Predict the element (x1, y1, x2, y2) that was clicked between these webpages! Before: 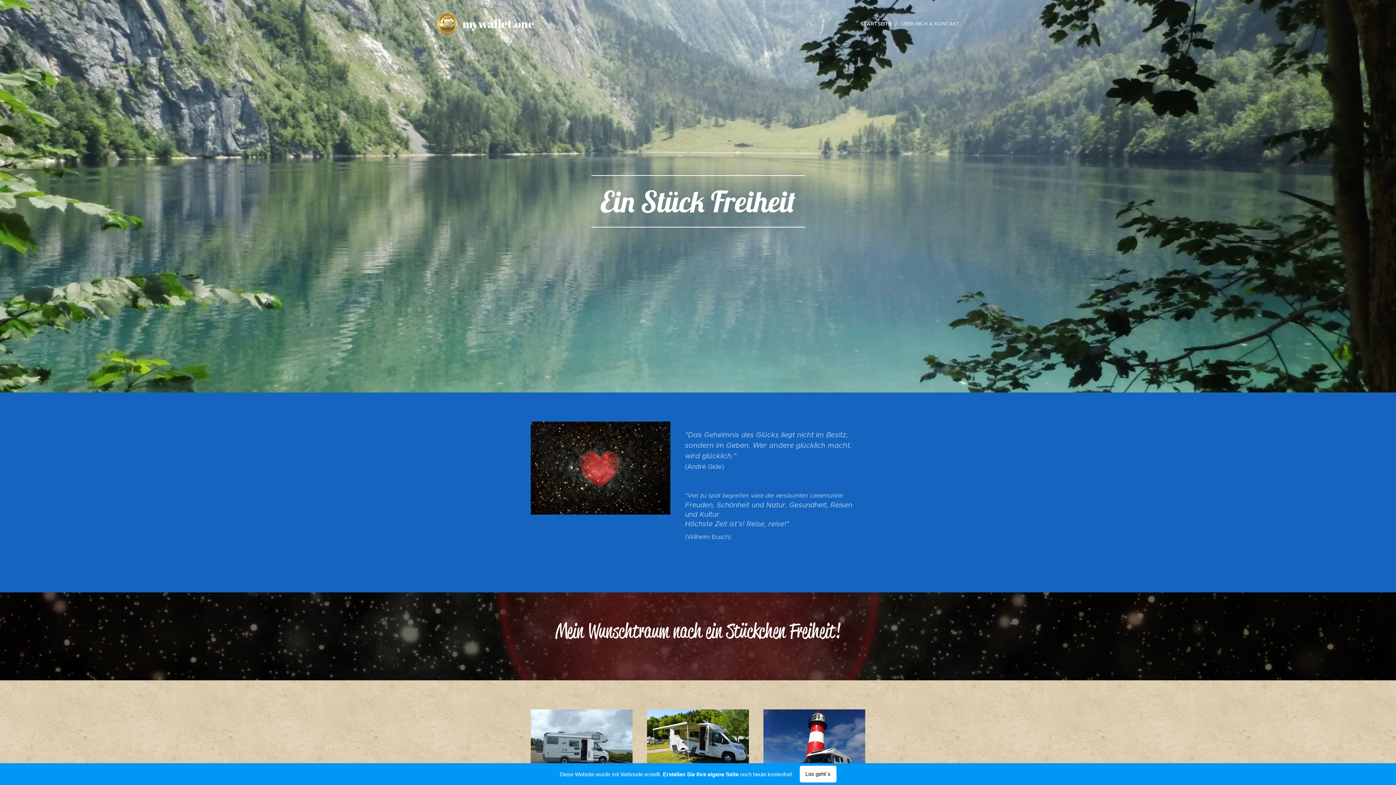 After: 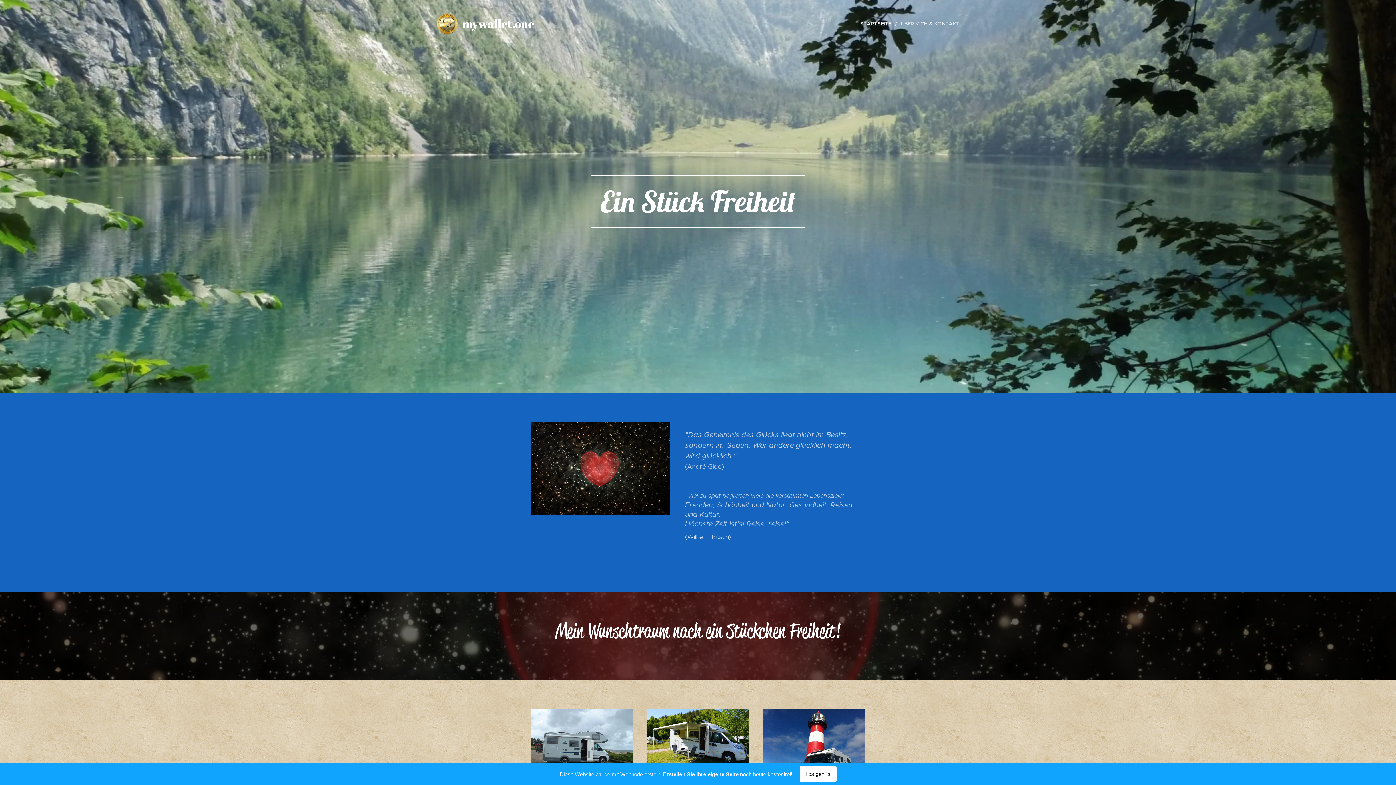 Action: label: Diese Website wurde mit Webnode erstellt. Erstellen Sie Ihre eigene Seite noch heute kostenfrei!
Los geht´s bbox: (0, 763, 1396, 785)